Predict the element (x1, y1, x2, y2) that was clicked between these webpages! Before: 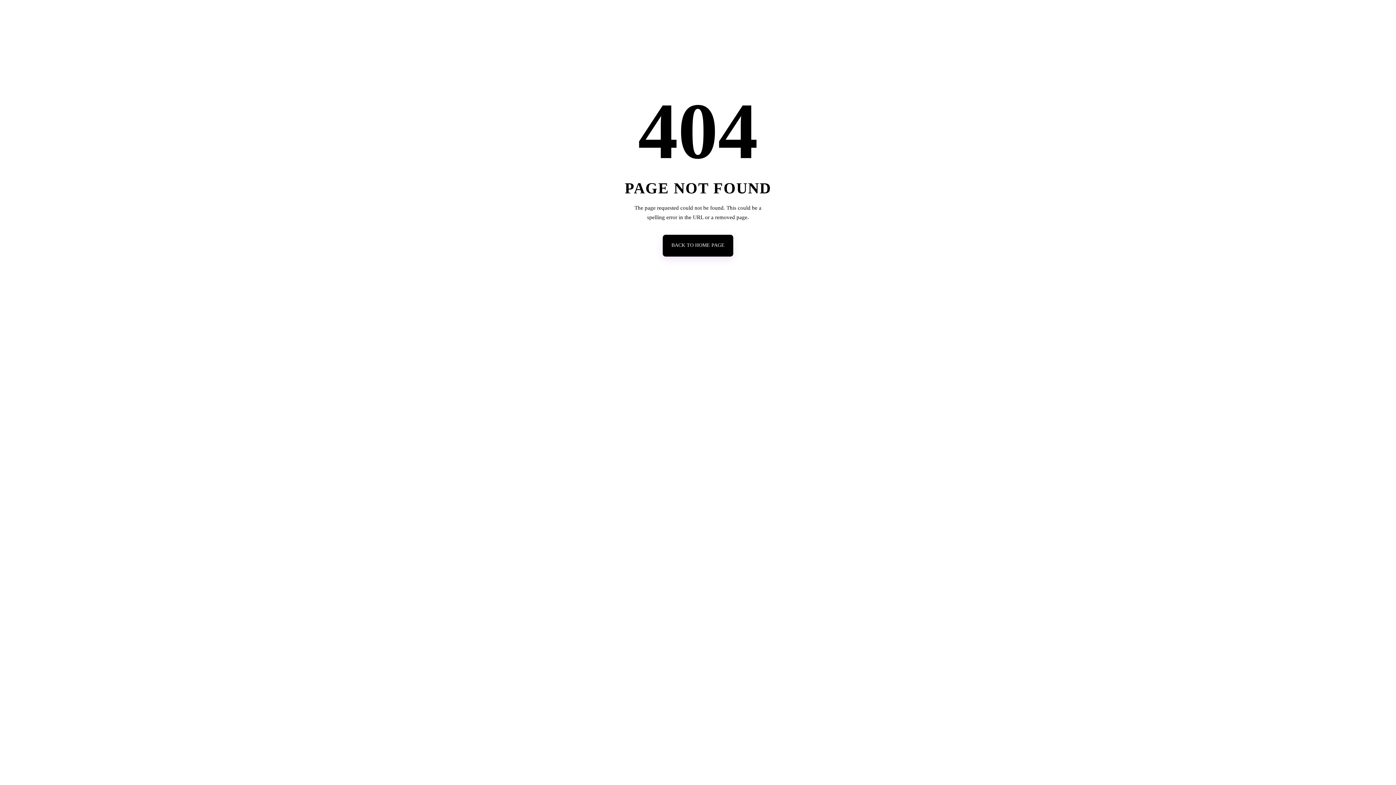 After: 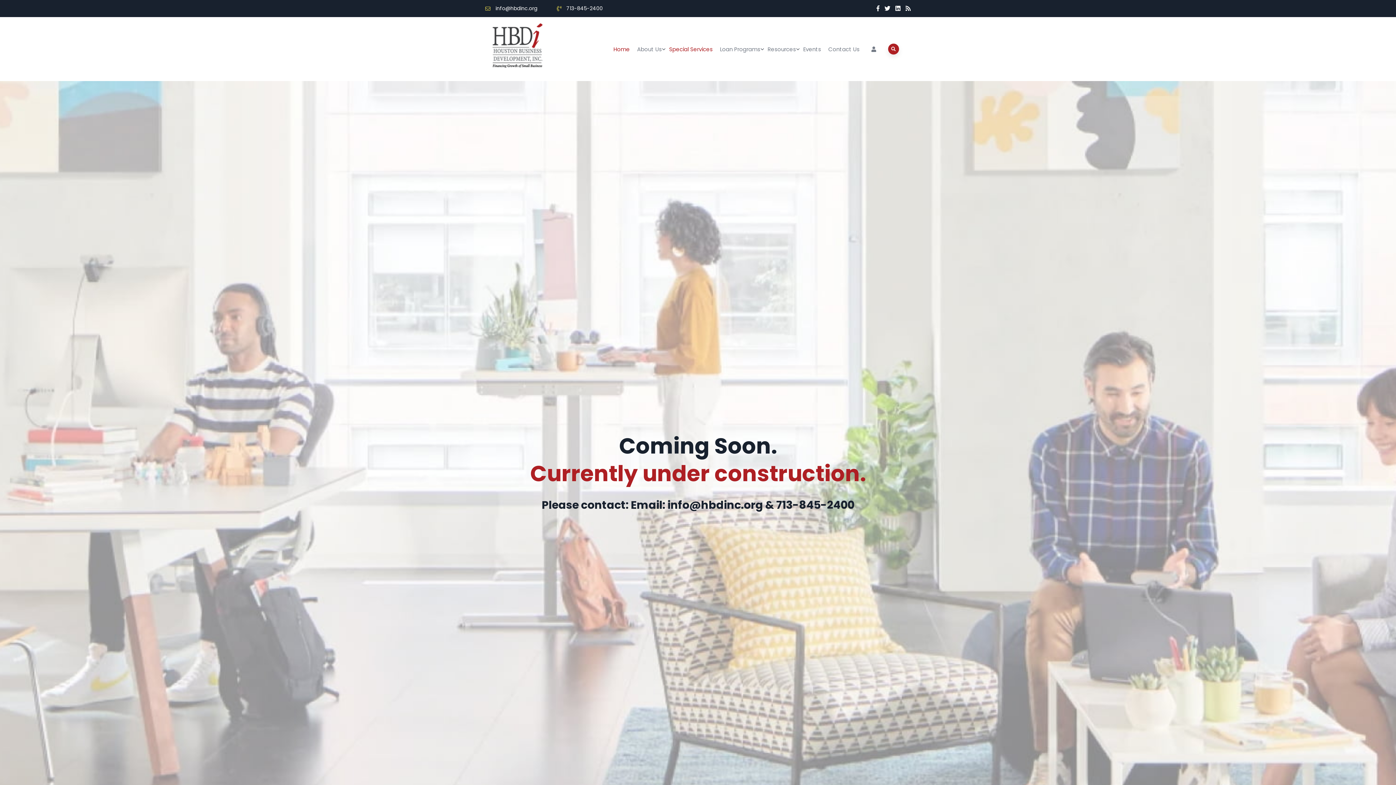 Action: label: BACK TO HOME PAGE bbox: (662, 234, 733, 256)